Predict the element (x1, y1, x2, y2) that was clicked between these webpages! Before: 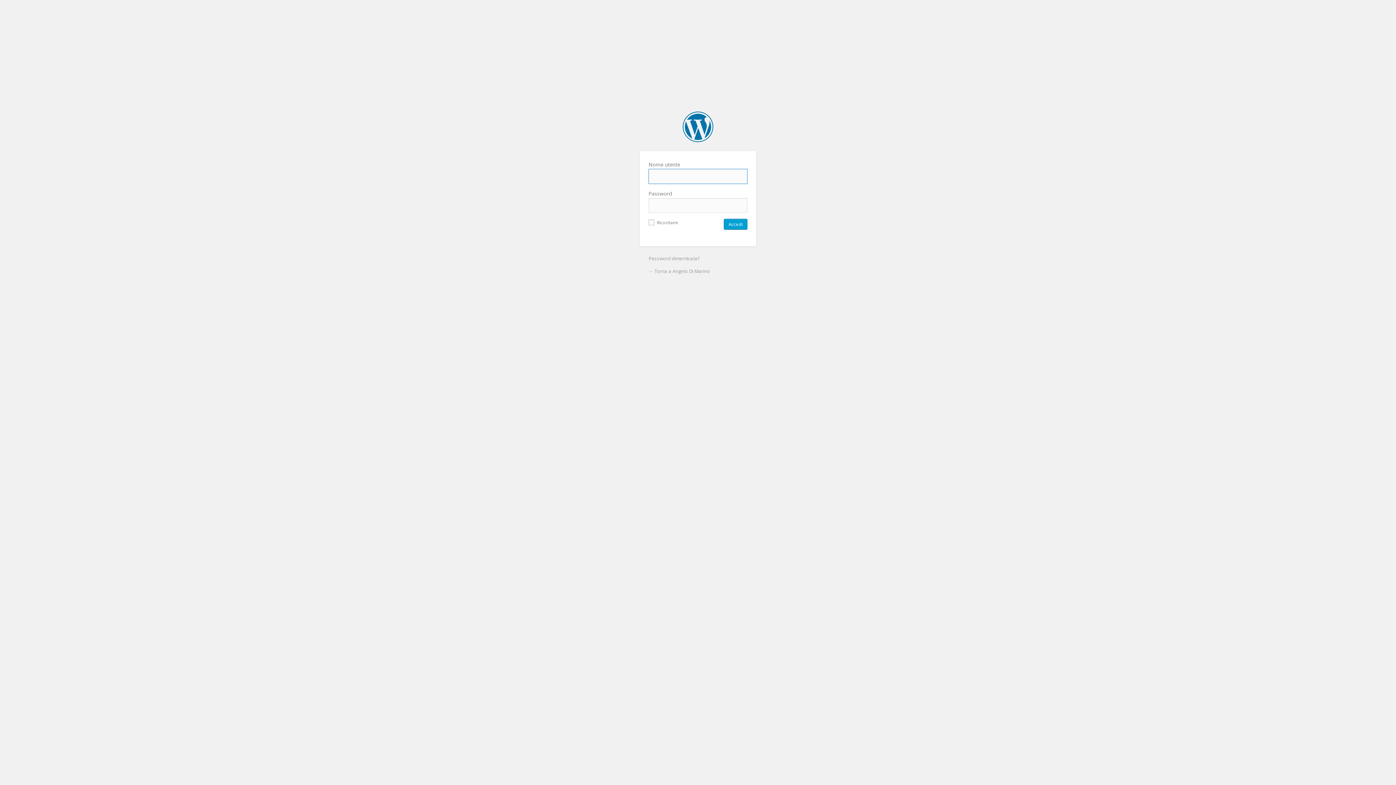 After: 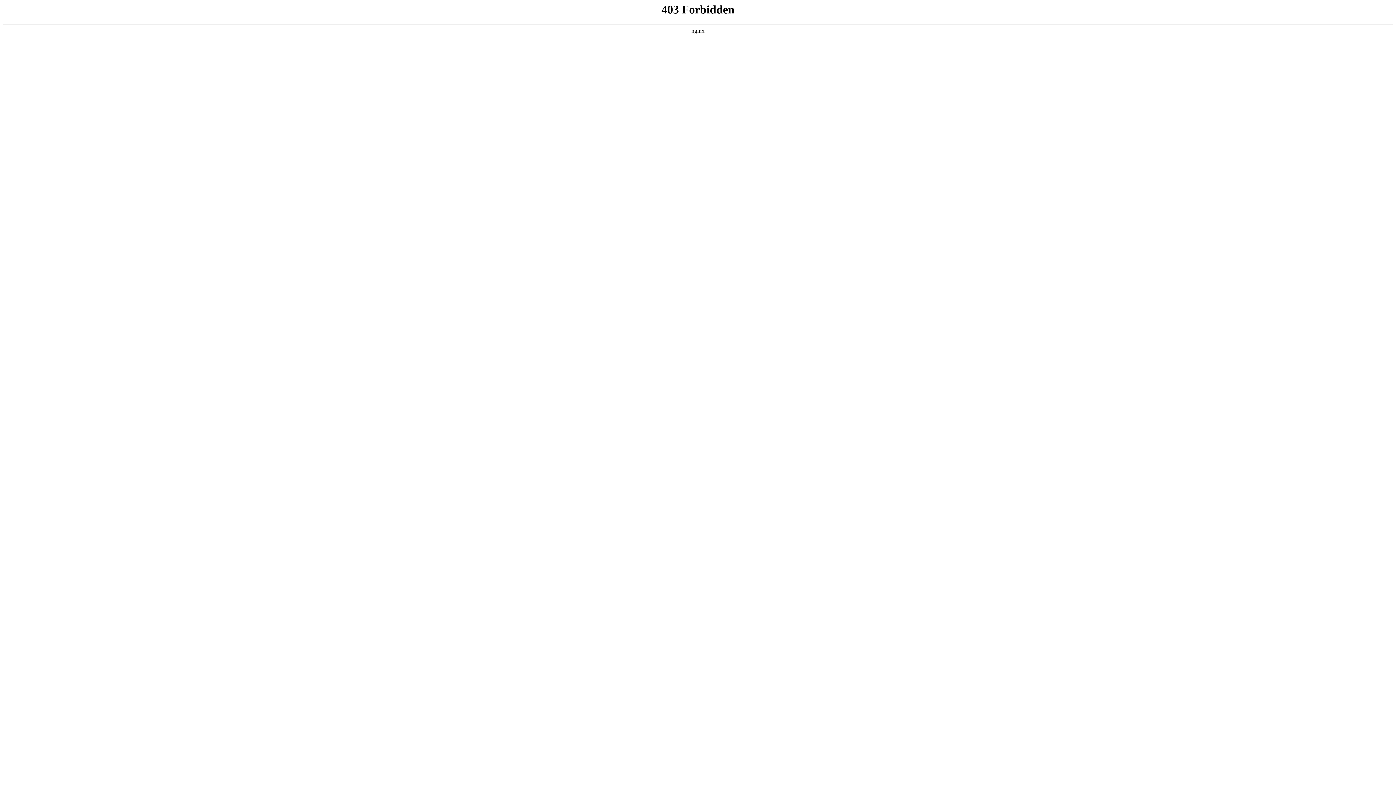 Action: bbox: (682, 111, 713, 142) label: Angelo Di Marino